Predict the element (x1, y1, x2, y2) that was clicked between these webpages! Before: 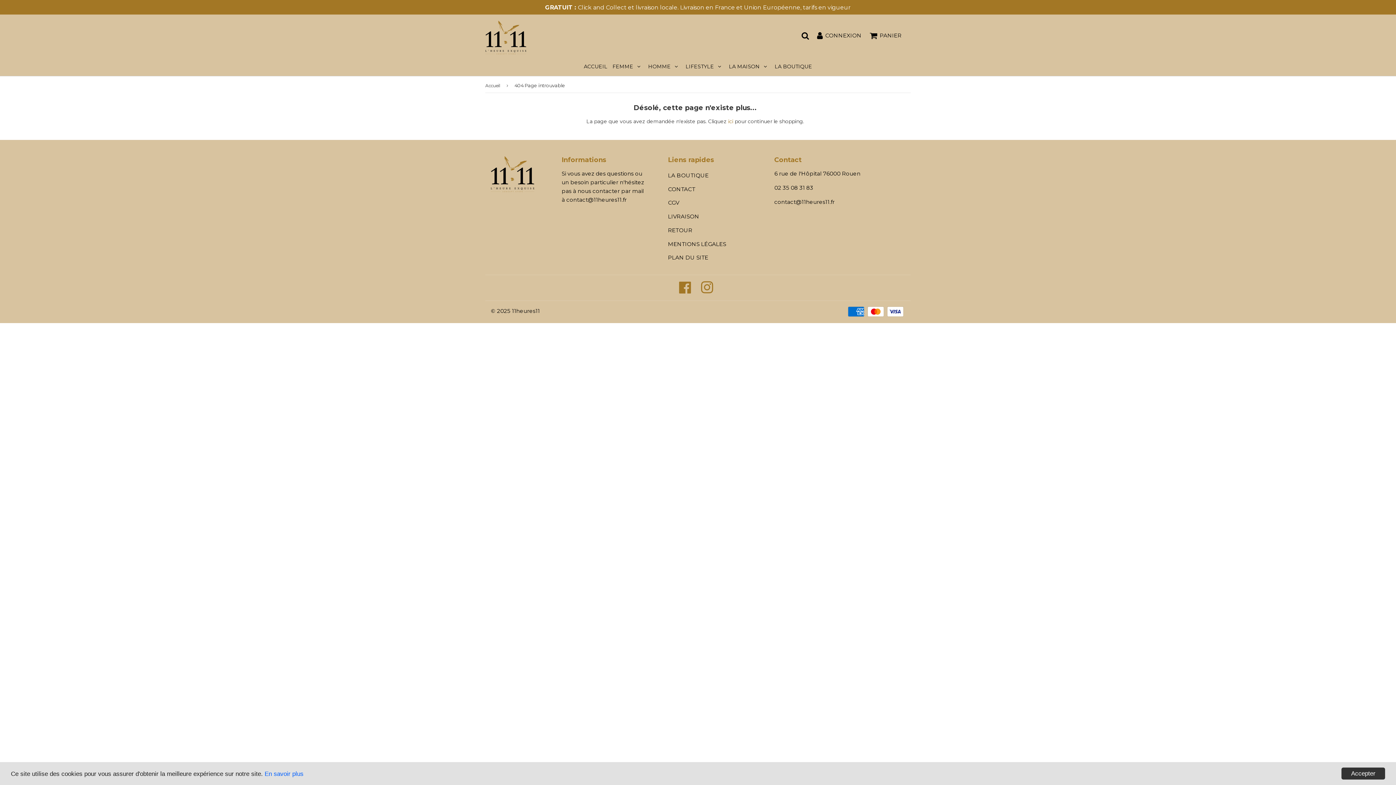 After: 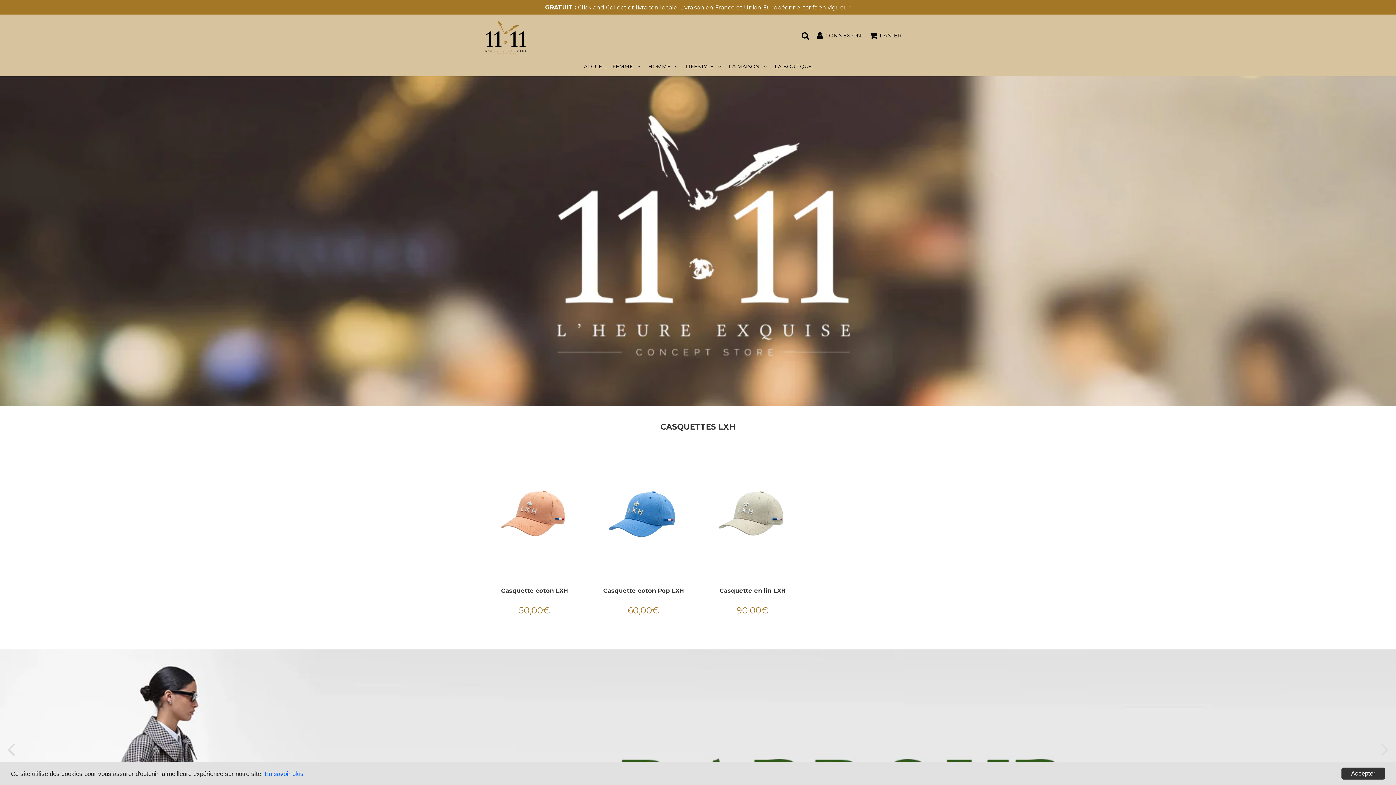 Action: bbox: (581, 57, 610, 76) label: ACCUEIL